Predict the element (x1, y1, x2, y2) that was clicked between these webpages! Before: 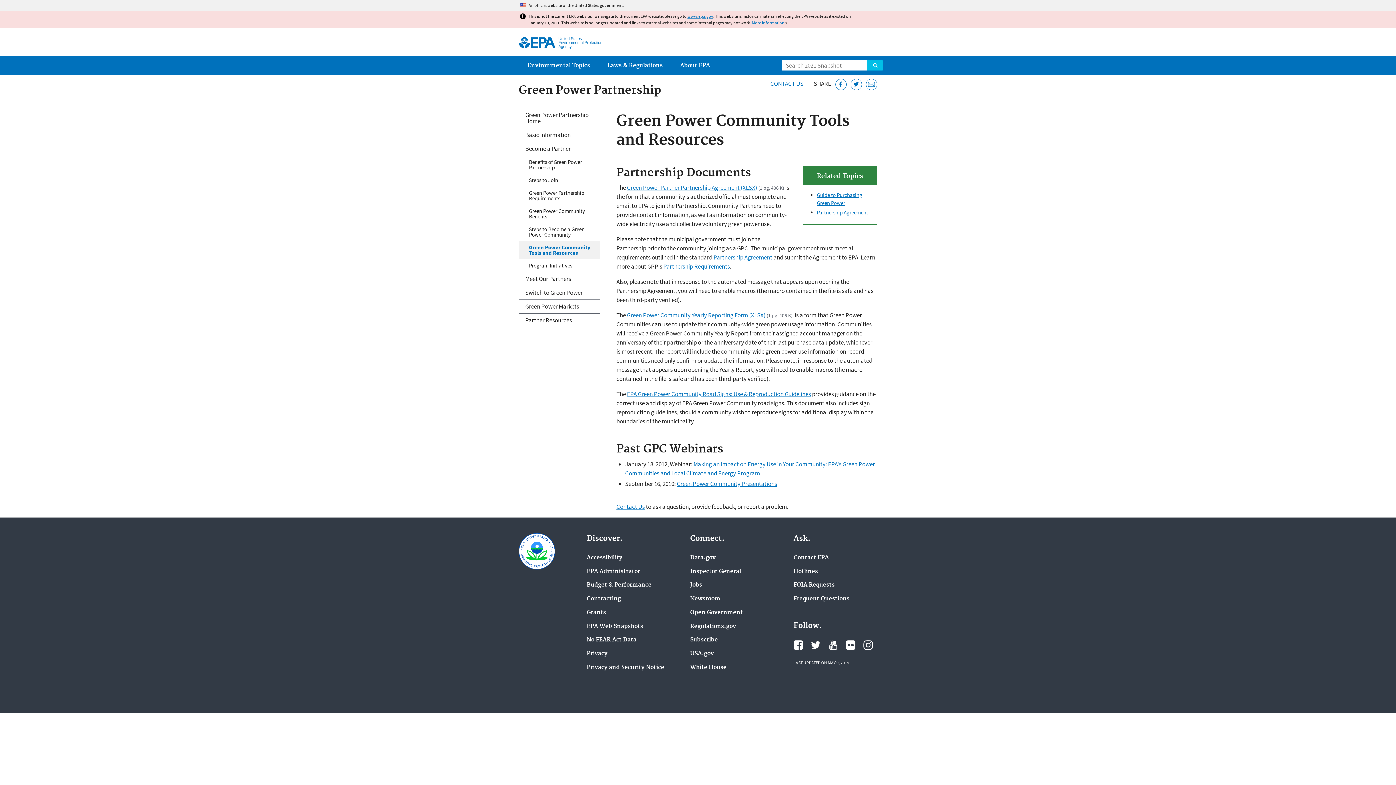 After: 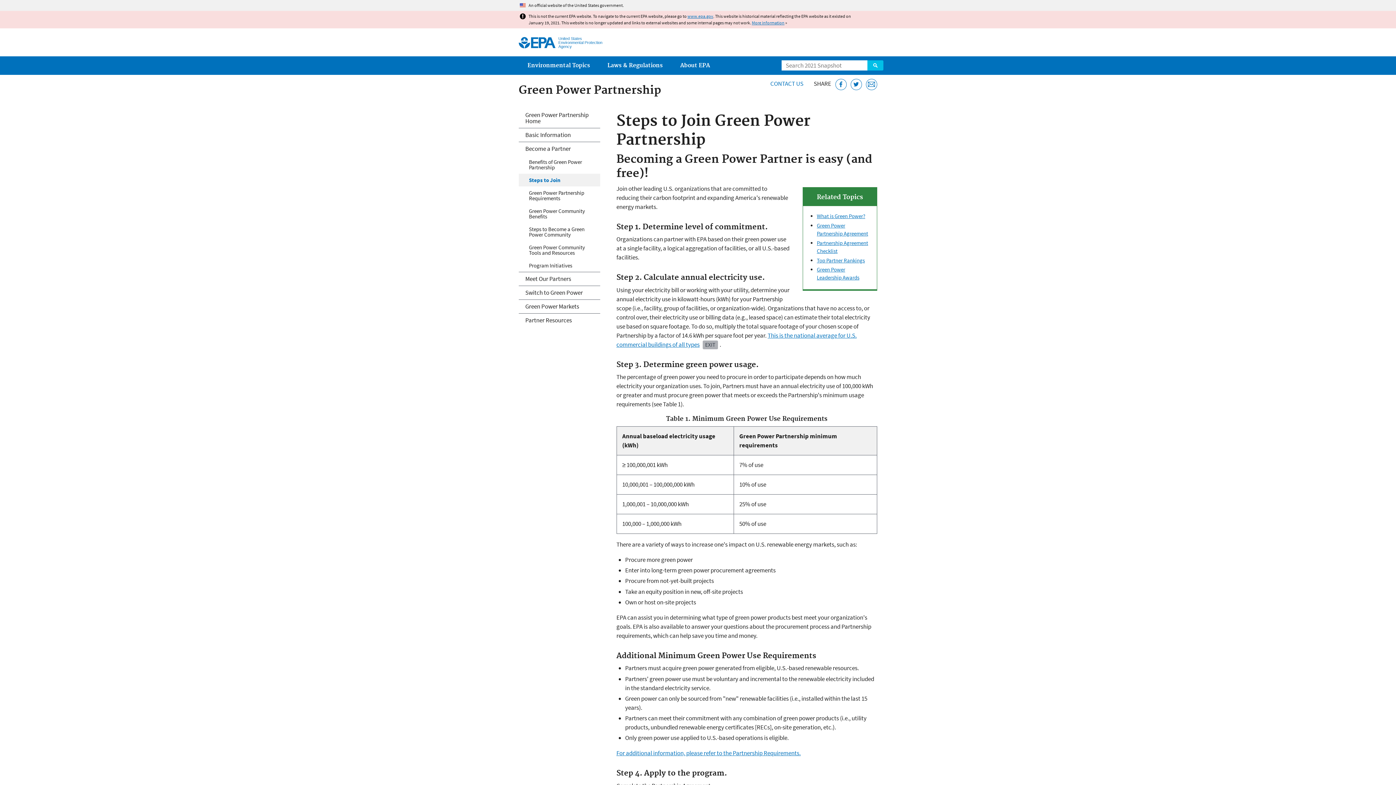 Action: bbox: (518, 173, 600, 186) label: Steps to Join